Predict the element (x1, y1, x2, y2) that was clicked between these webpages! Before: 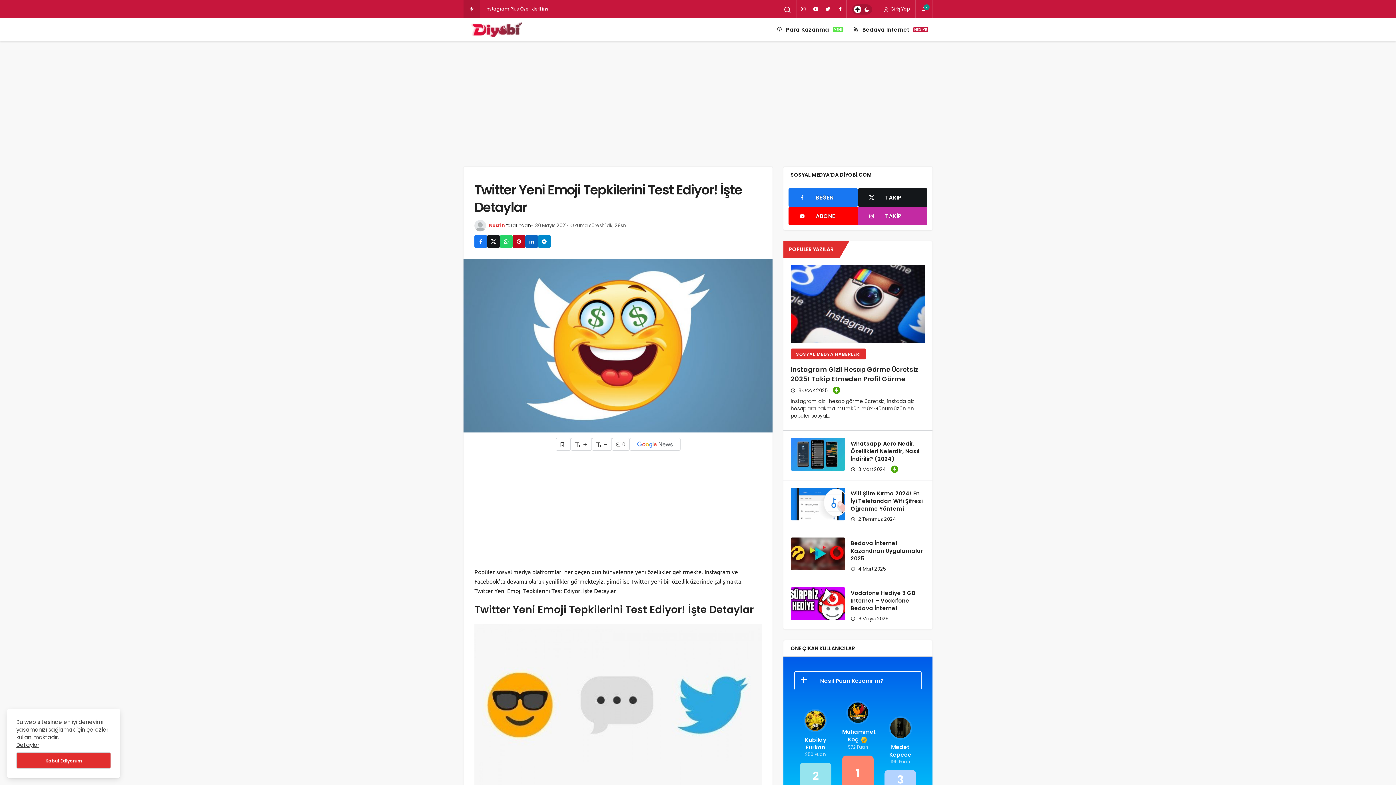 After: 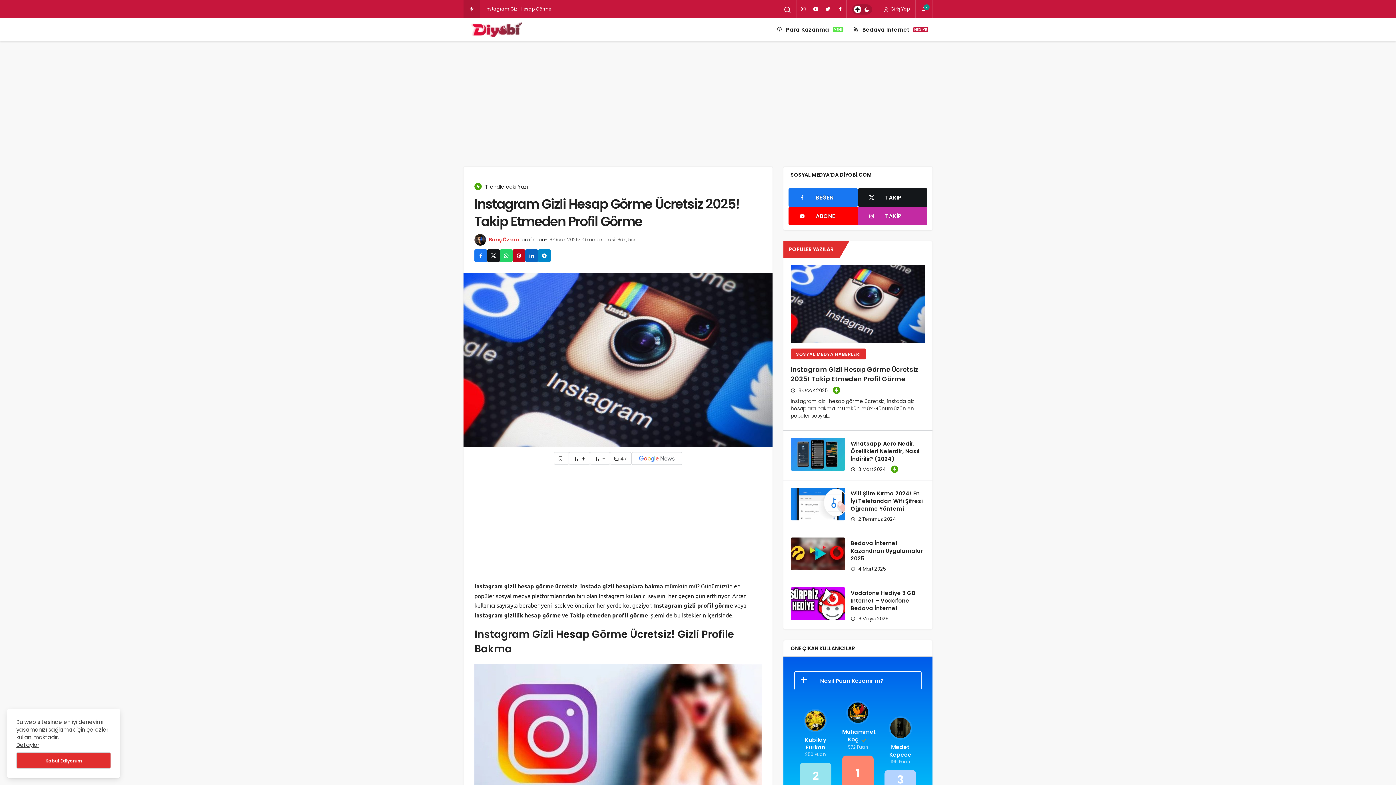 Action: label: Instagram Gizli Hesap Görme Ücretsiz 2025! Takip Etmeden Profil Görme bbox: (790, 365, 918, 383)